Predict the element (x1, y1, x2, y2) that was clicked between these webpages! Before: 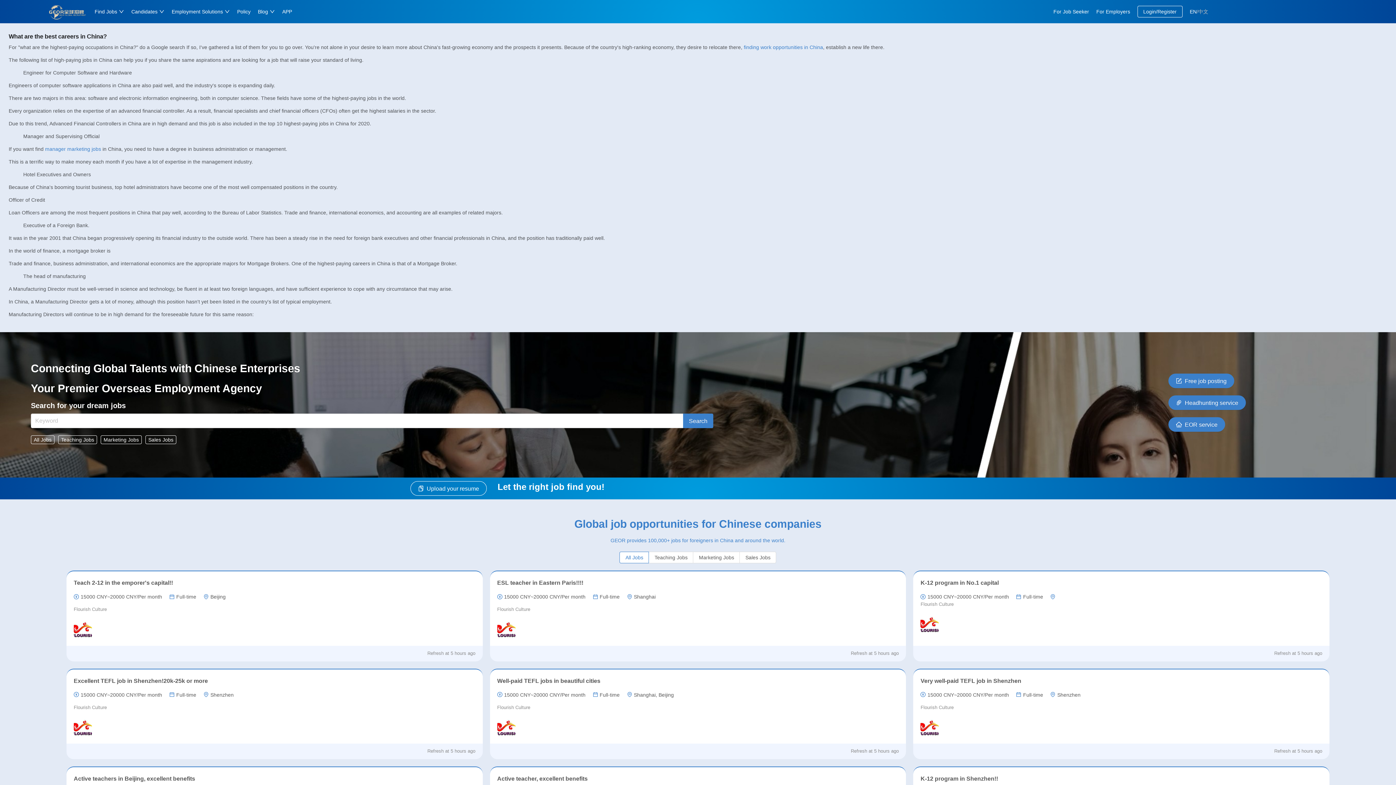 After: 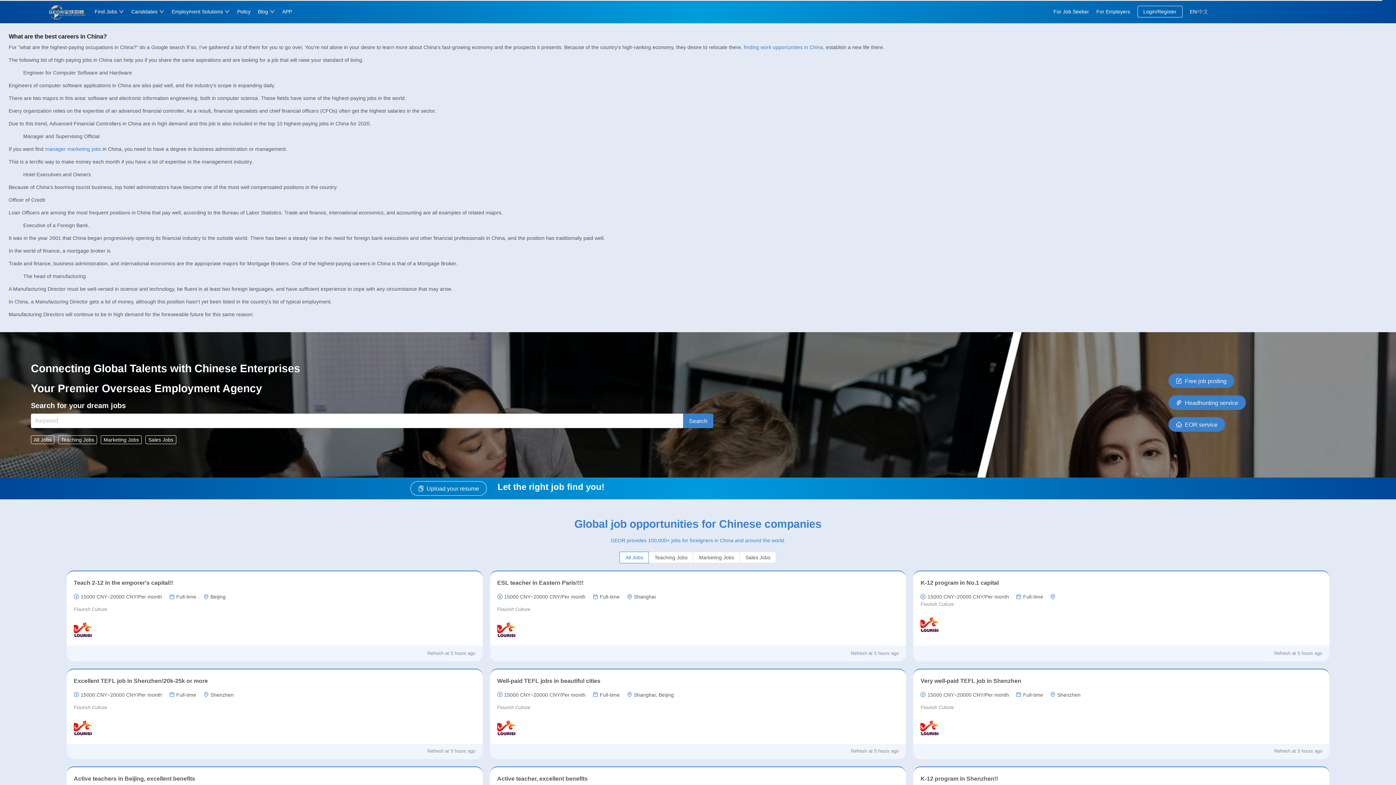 Action: label: Upload your resume bbox: (410, 481, 486, 496)